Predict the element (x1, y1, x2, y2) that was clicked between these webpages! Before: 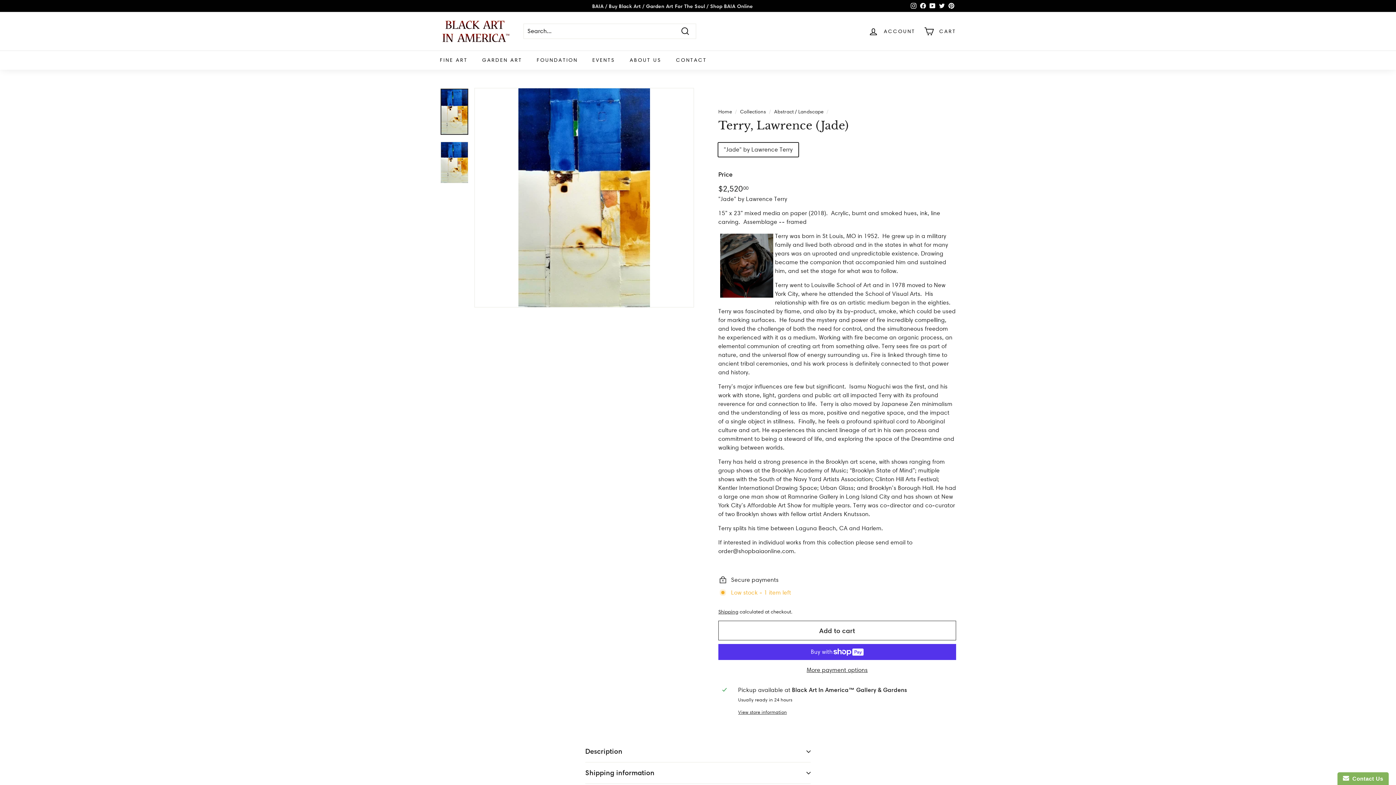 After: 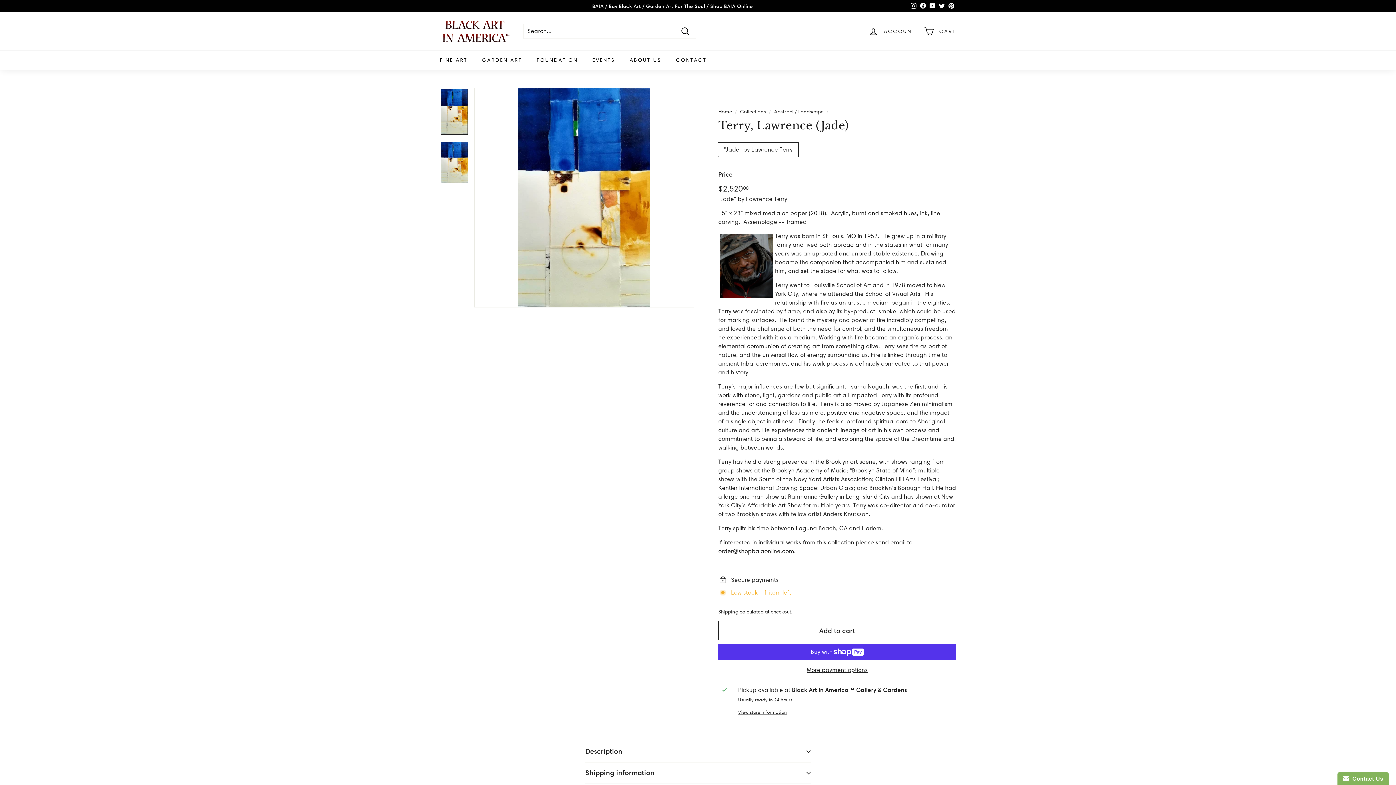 Action: label: Facebook bbox: (918, 0, 928, 11)